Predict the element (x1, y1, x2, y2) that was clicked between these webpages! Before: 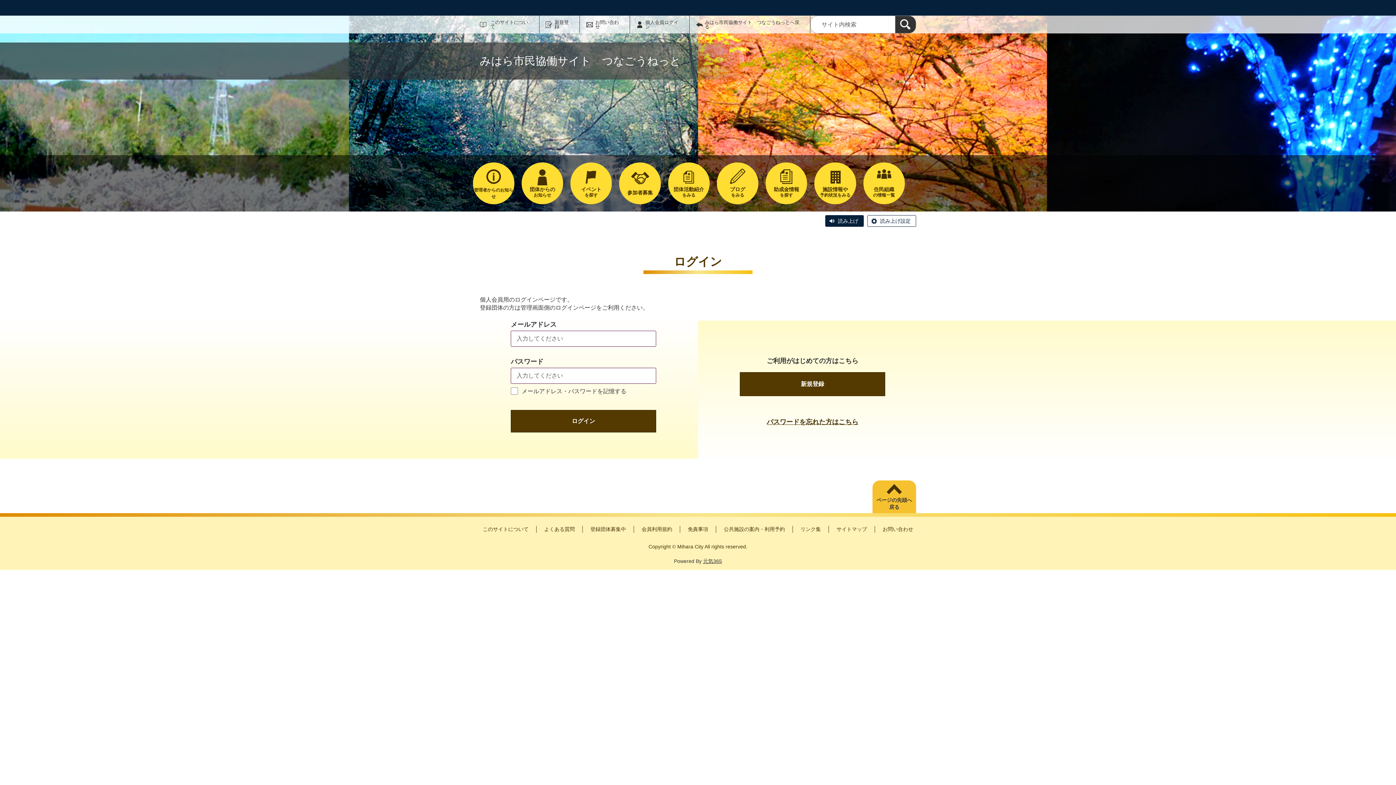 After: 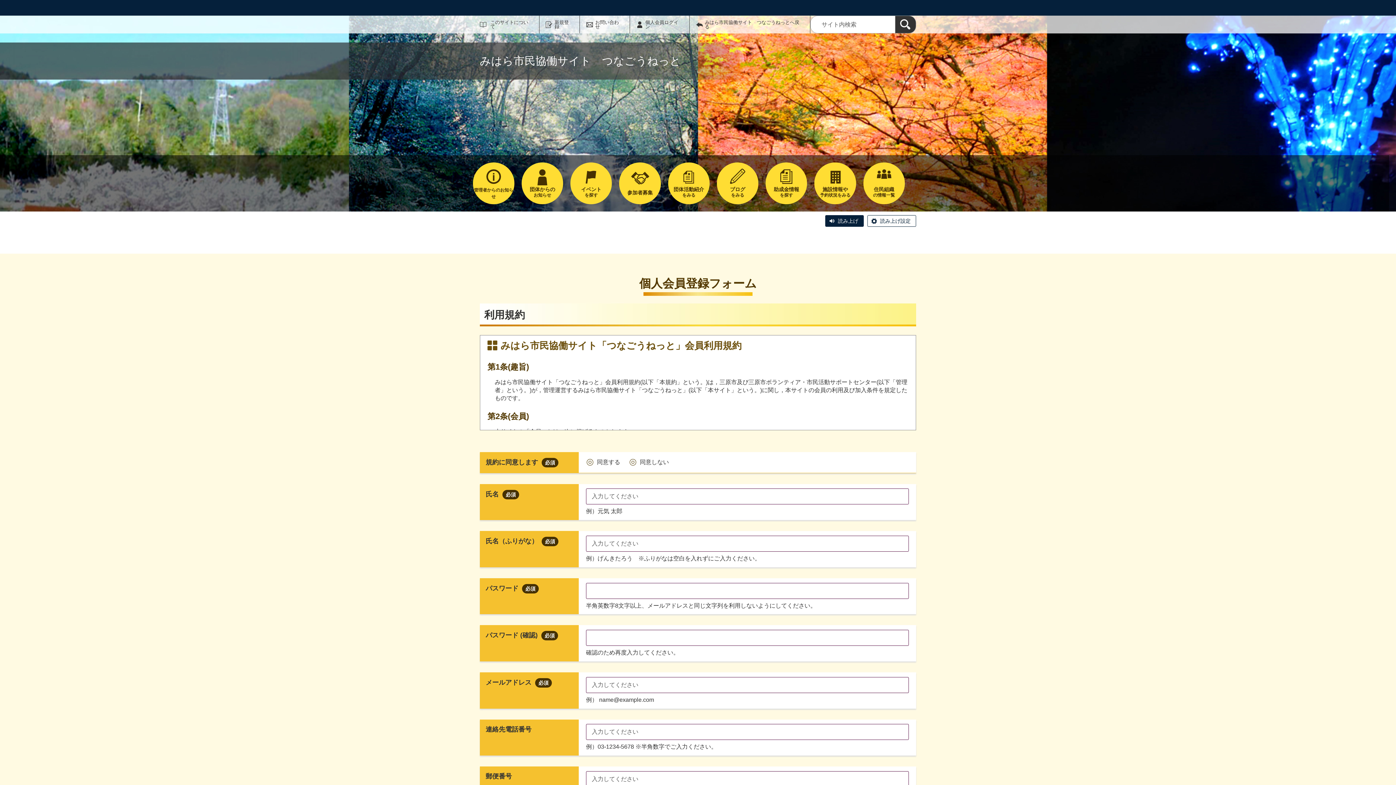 Action: bbox: (740, 372, 885, 396) label: 新規登録